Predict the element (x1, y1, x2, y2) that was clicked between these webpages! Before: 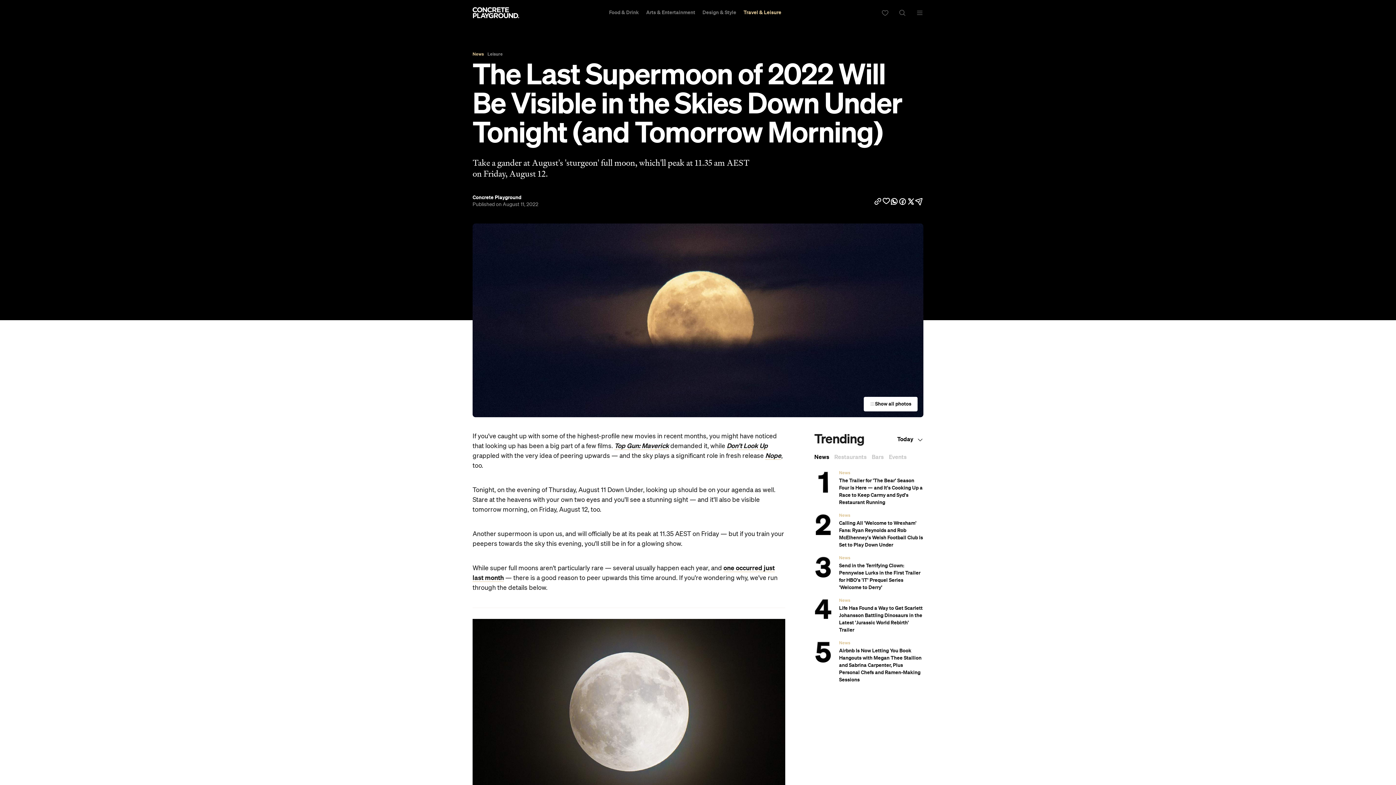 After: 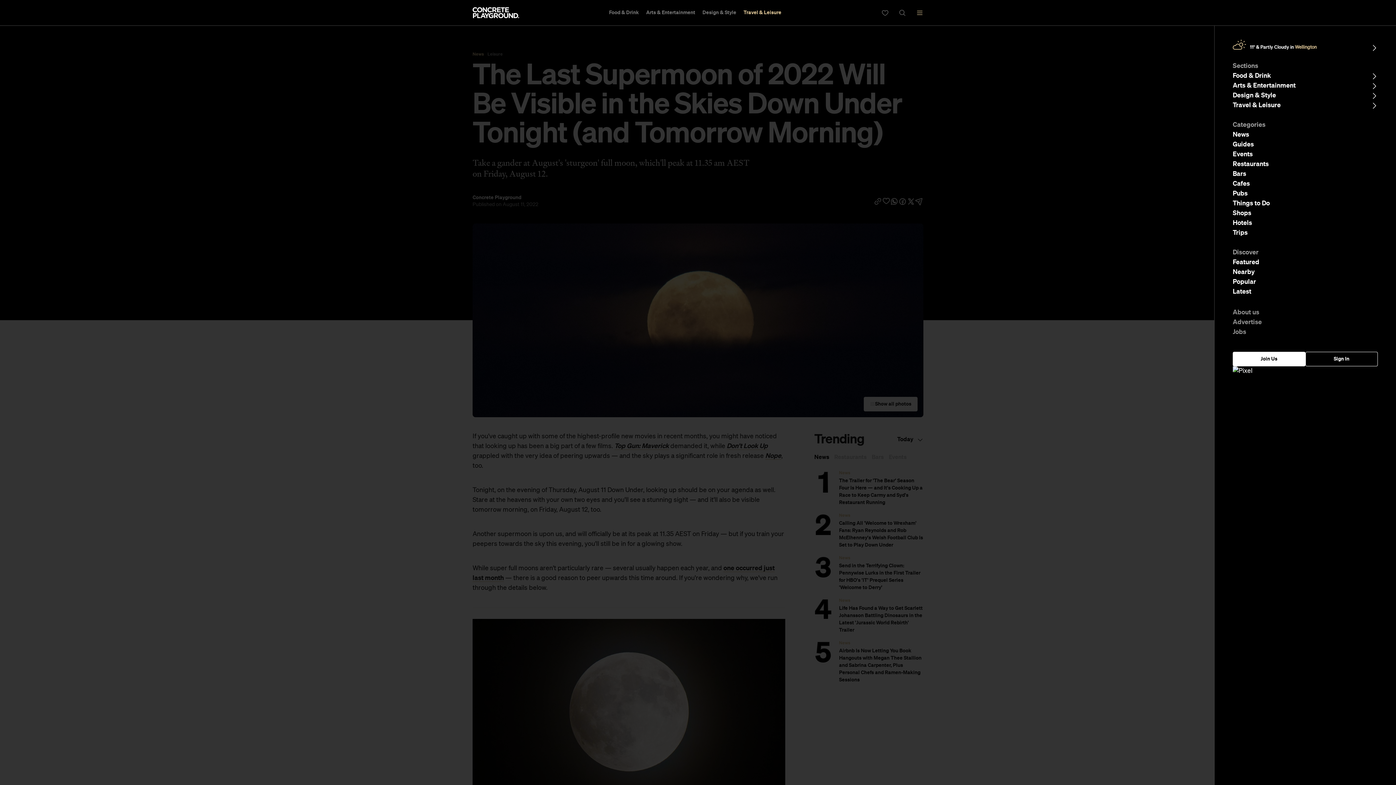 Action: bbox: (916, 9, 923, 16)